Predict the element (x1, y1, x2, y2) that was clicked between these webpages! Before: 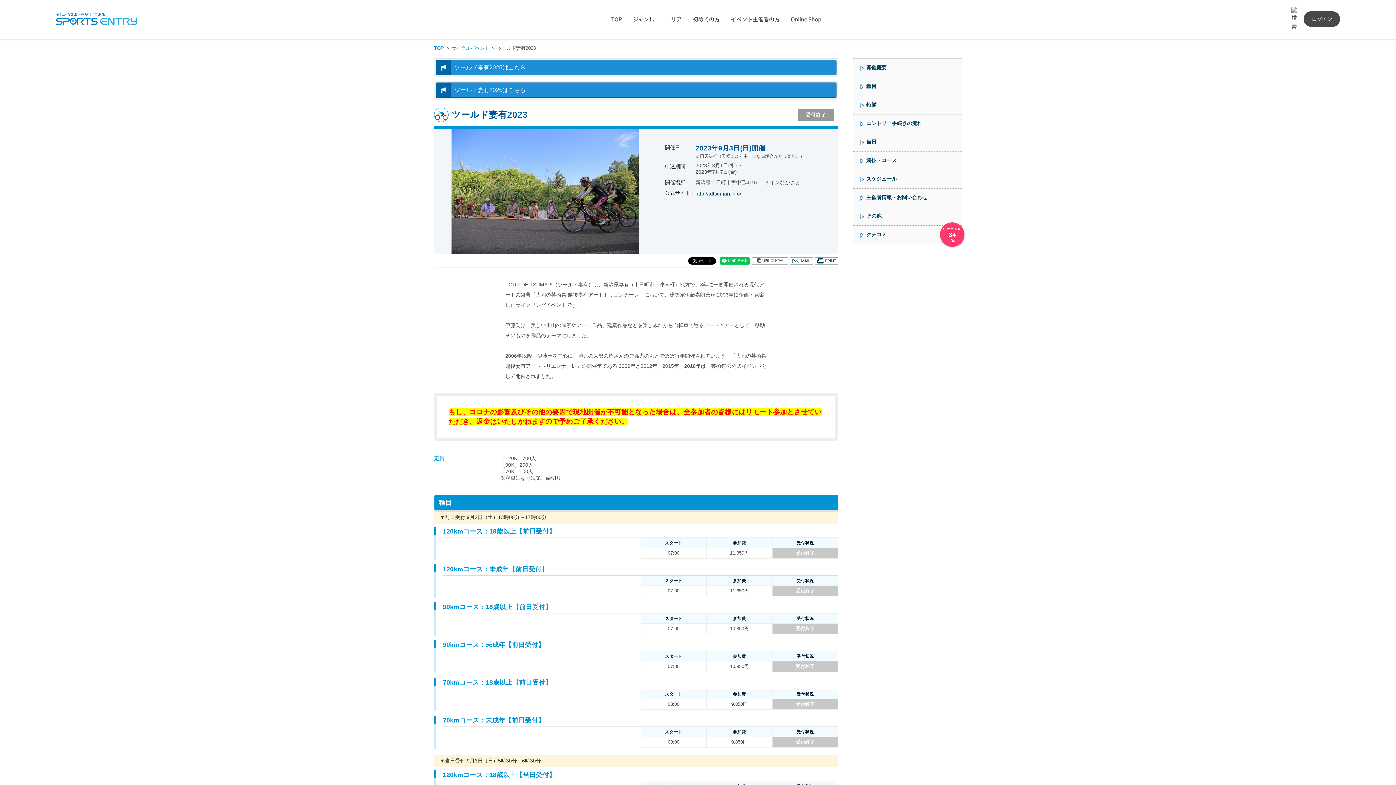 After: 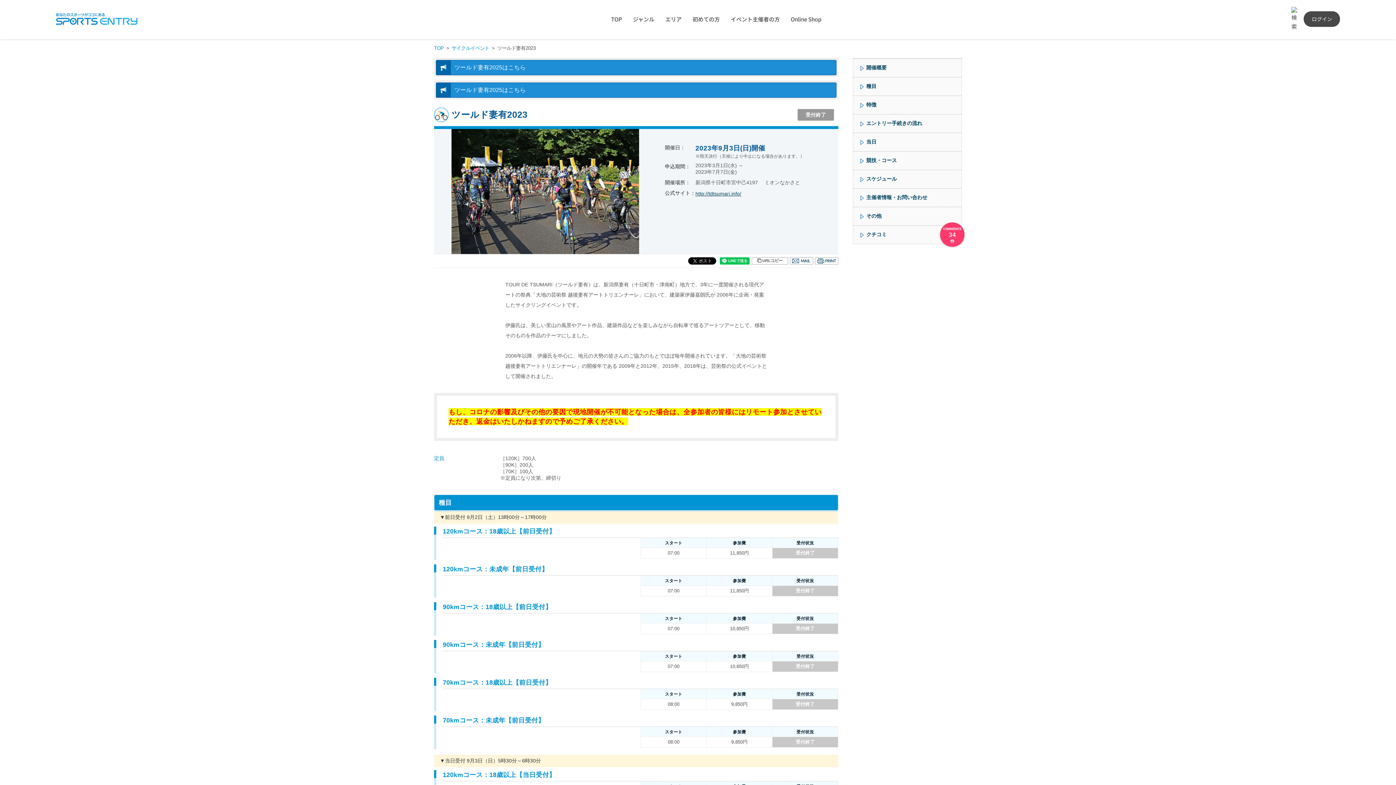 Action: bbox: (815, 257, 838, 264) label: 印刷